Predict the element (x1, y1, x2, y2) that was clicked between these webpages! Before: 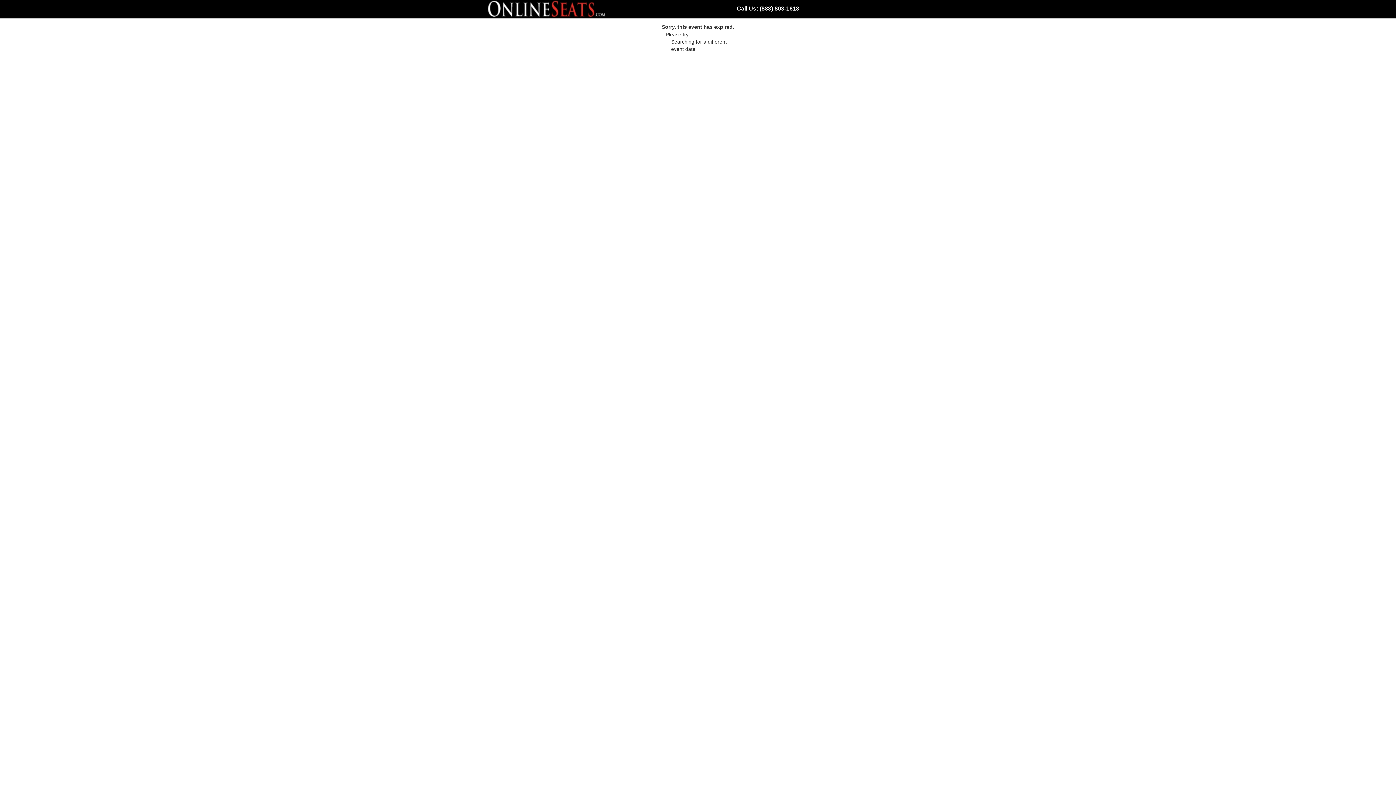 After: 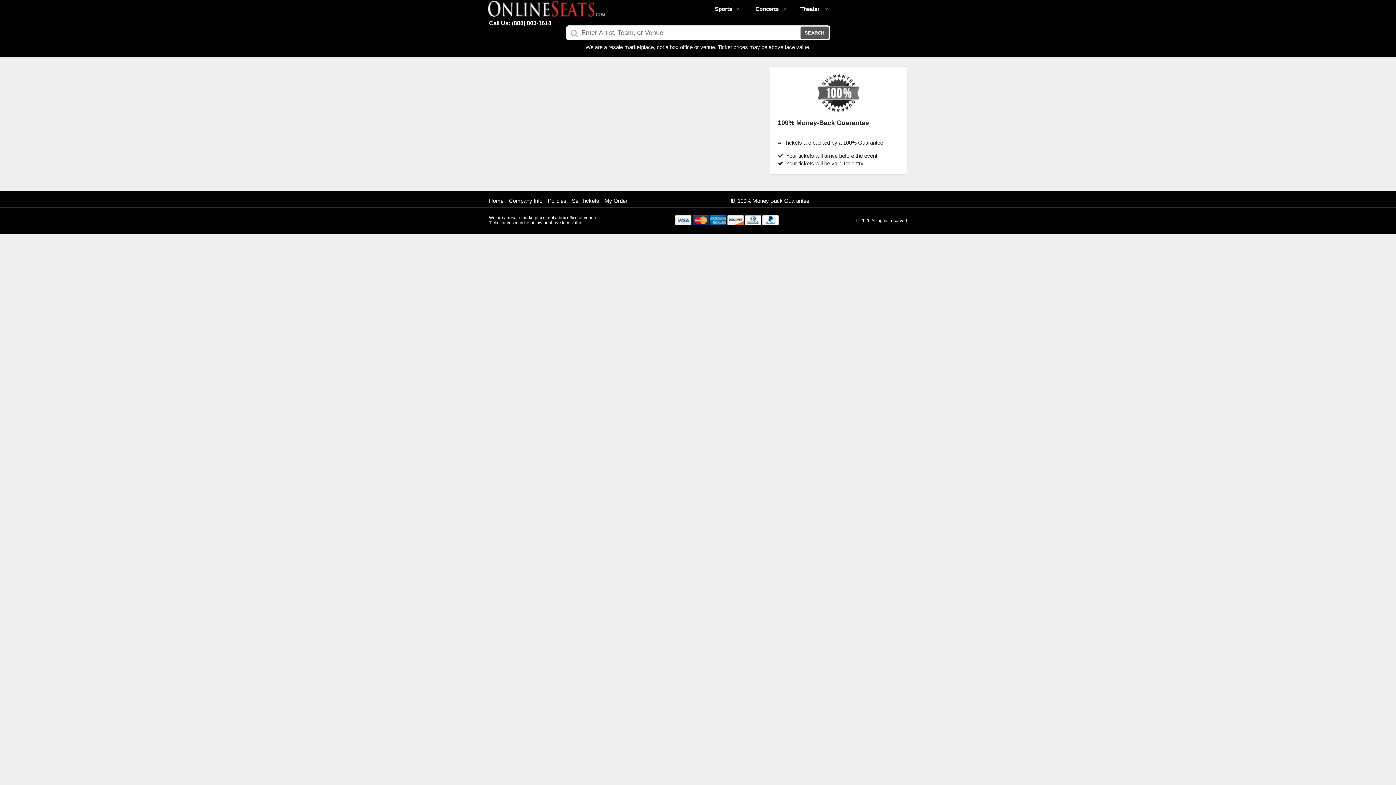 Action: bbox: (487, 13, 606, 19)